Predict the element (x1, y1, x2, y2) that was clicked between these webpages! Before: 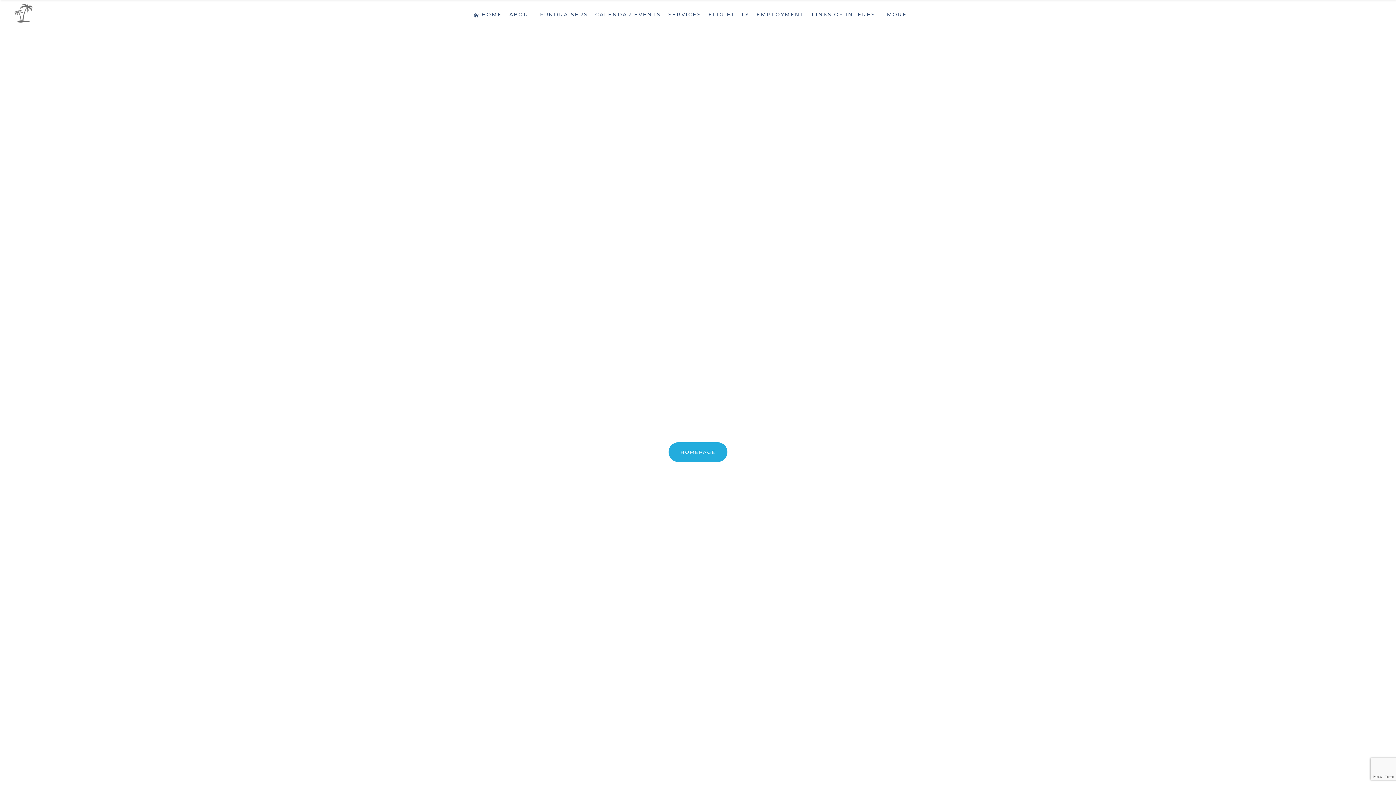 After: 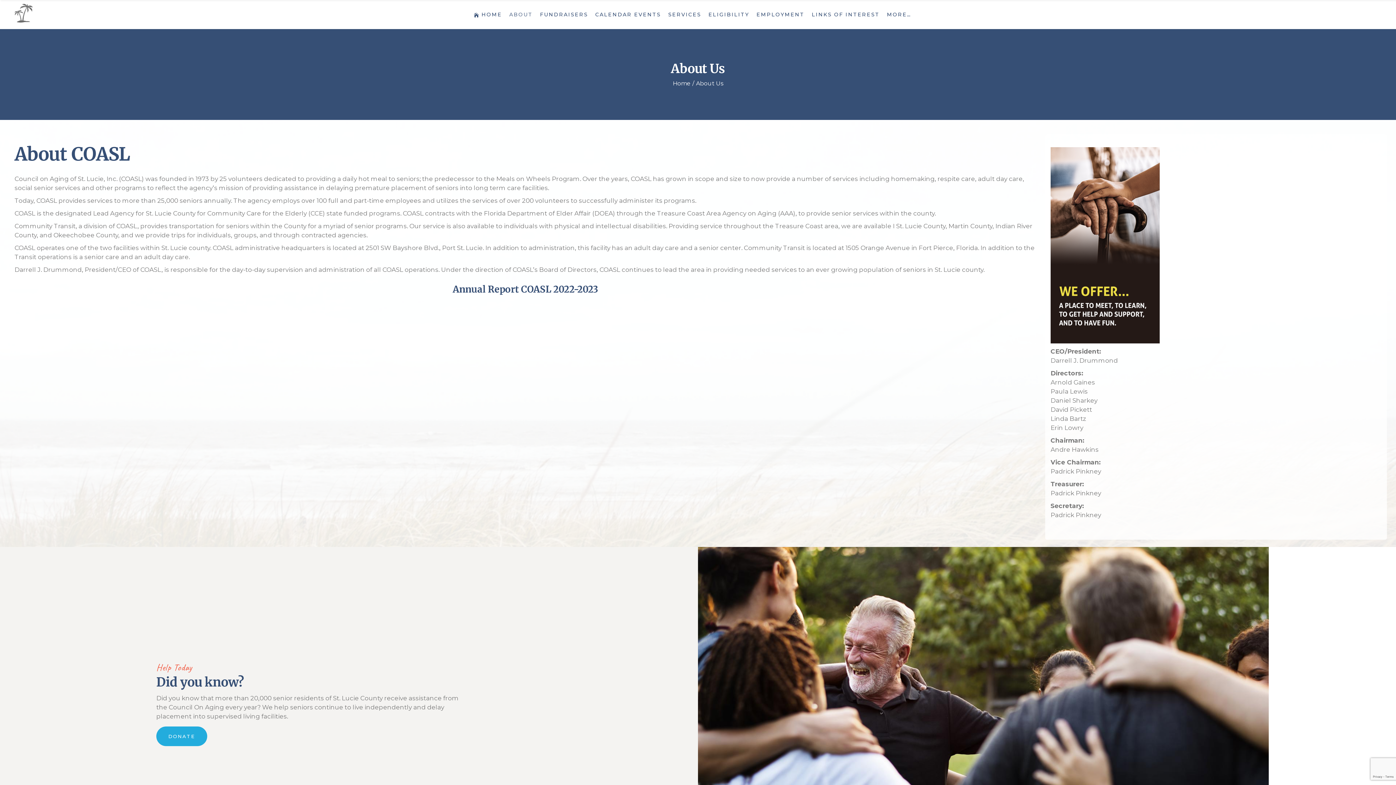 Action: label: ABOUT bbox: (509, 0, 532, 29)